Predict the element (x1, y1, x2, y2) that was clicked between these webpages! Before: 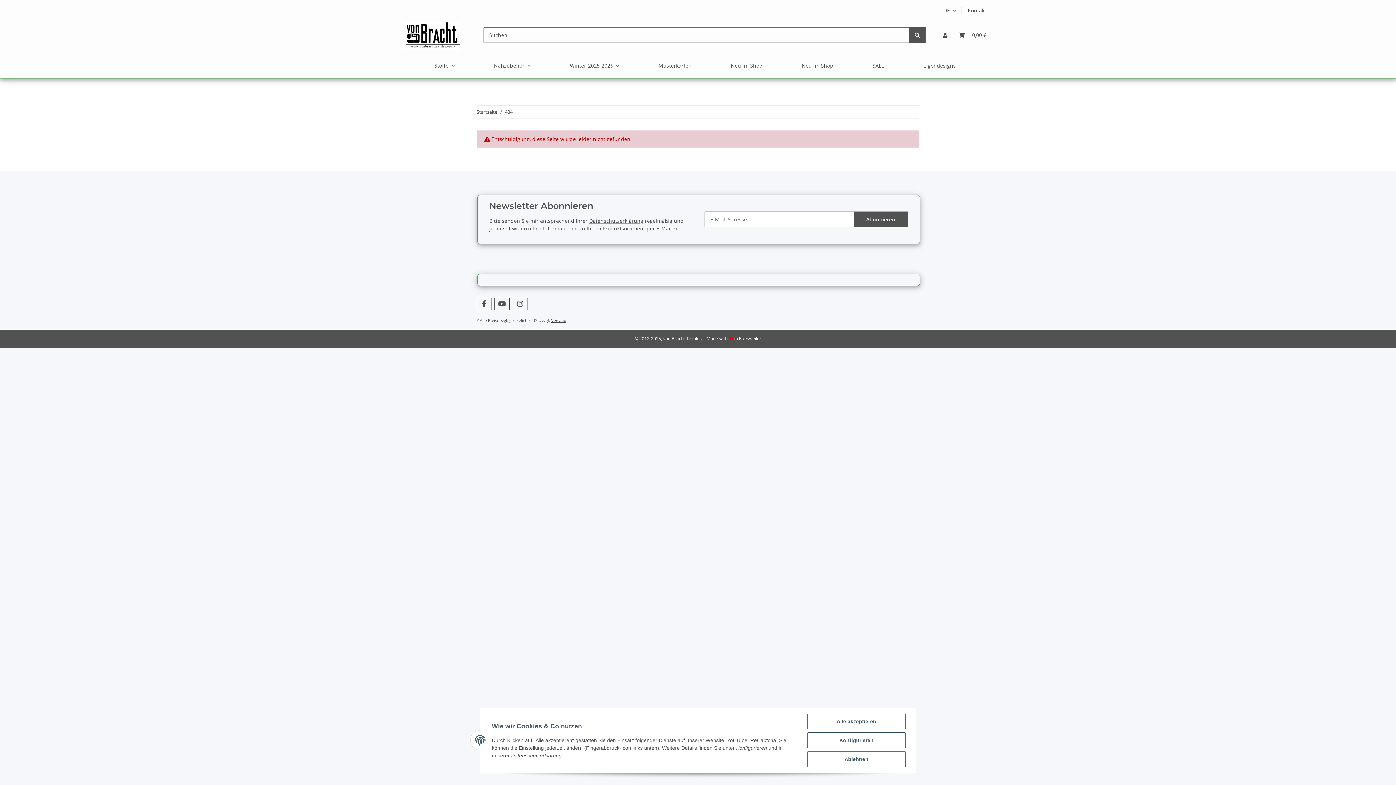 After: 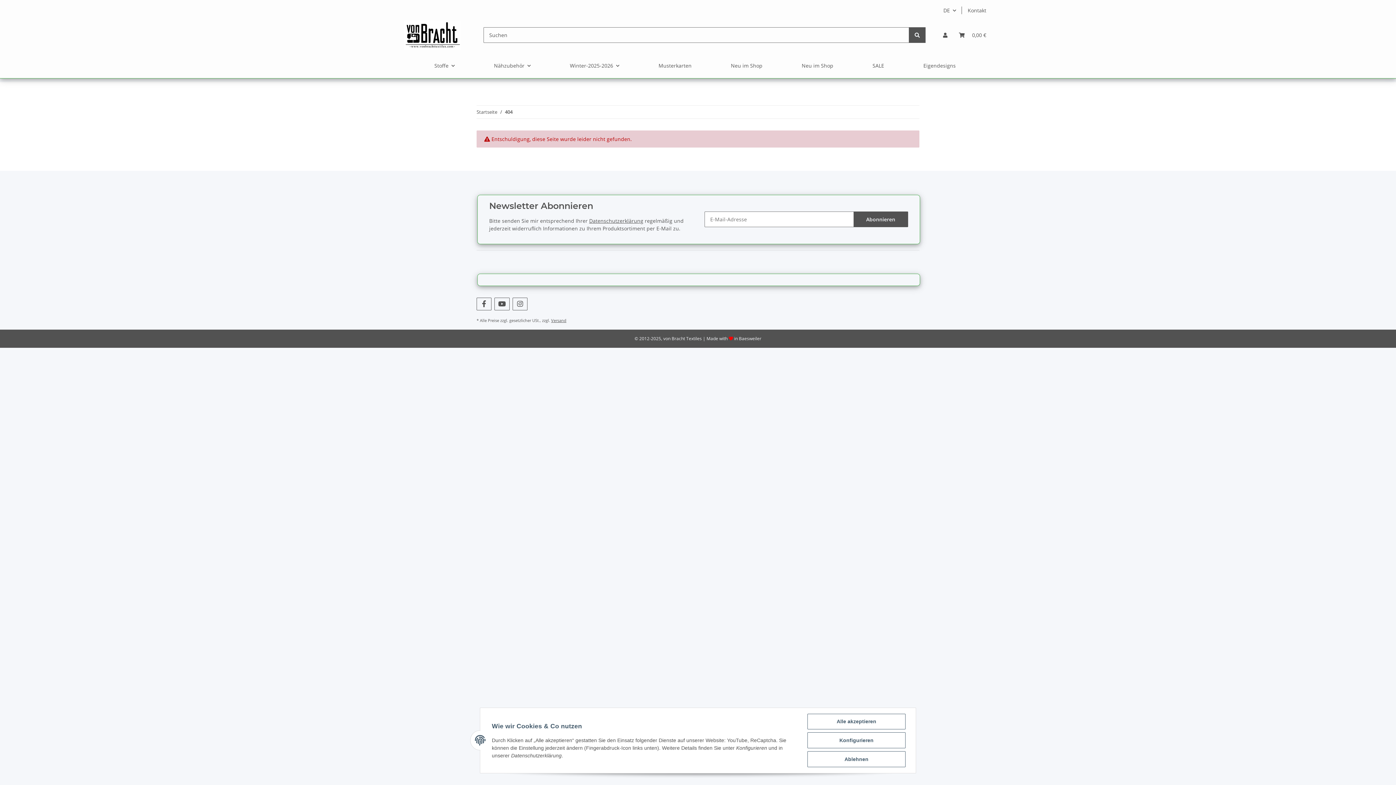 Action: label: 404 bbox: (505, 108, 512, 115)